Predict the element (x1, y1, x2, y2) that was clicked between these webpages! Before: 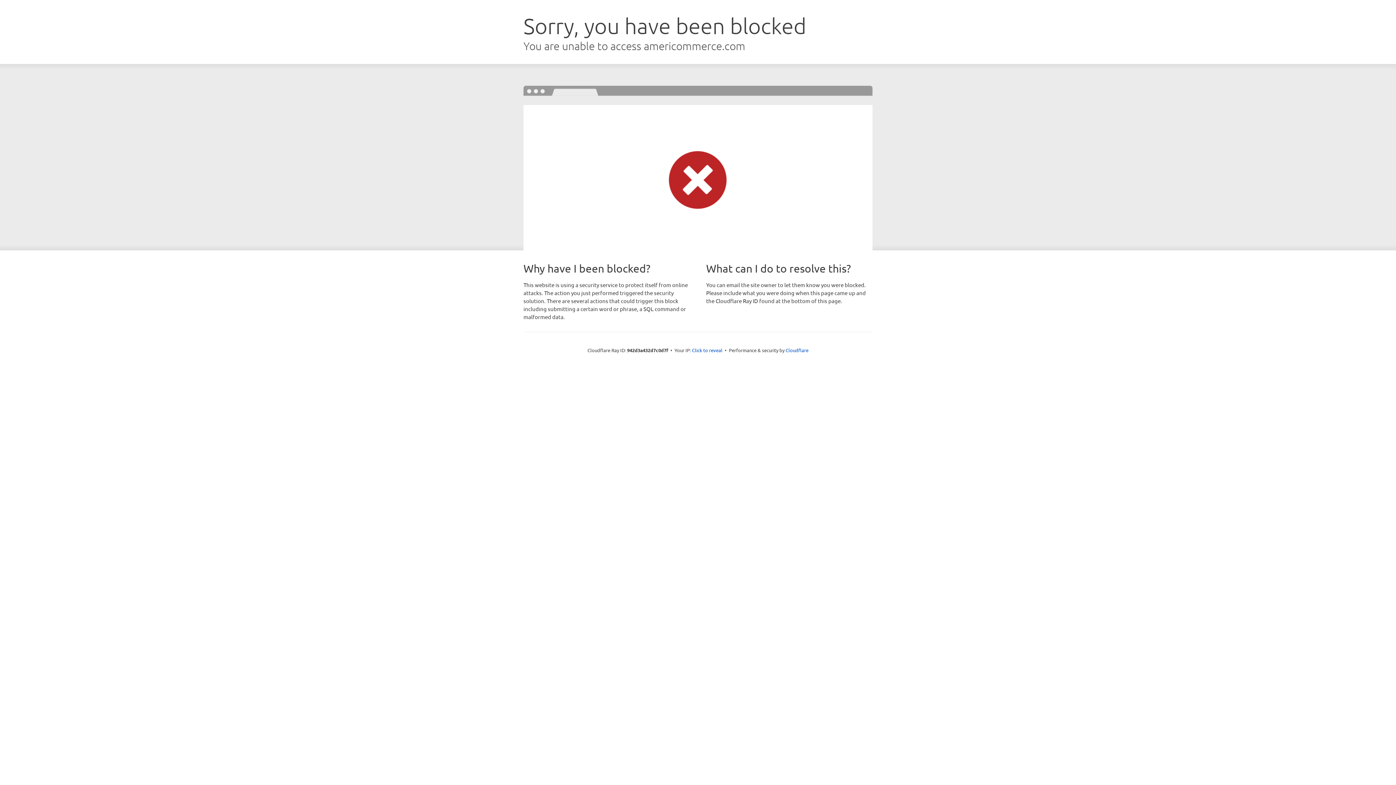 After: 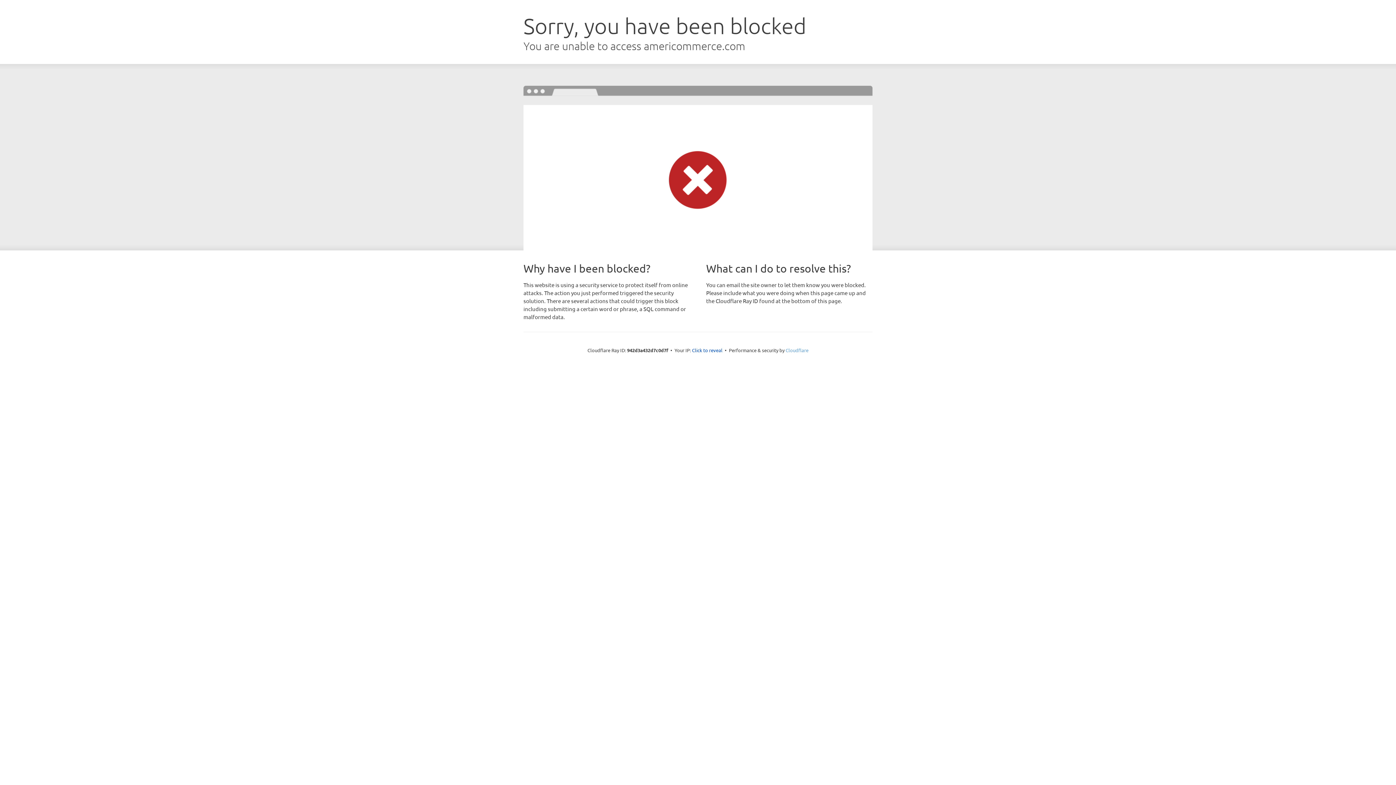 Action: label: Cloudflare bbox: (785, 347, 808, 353)